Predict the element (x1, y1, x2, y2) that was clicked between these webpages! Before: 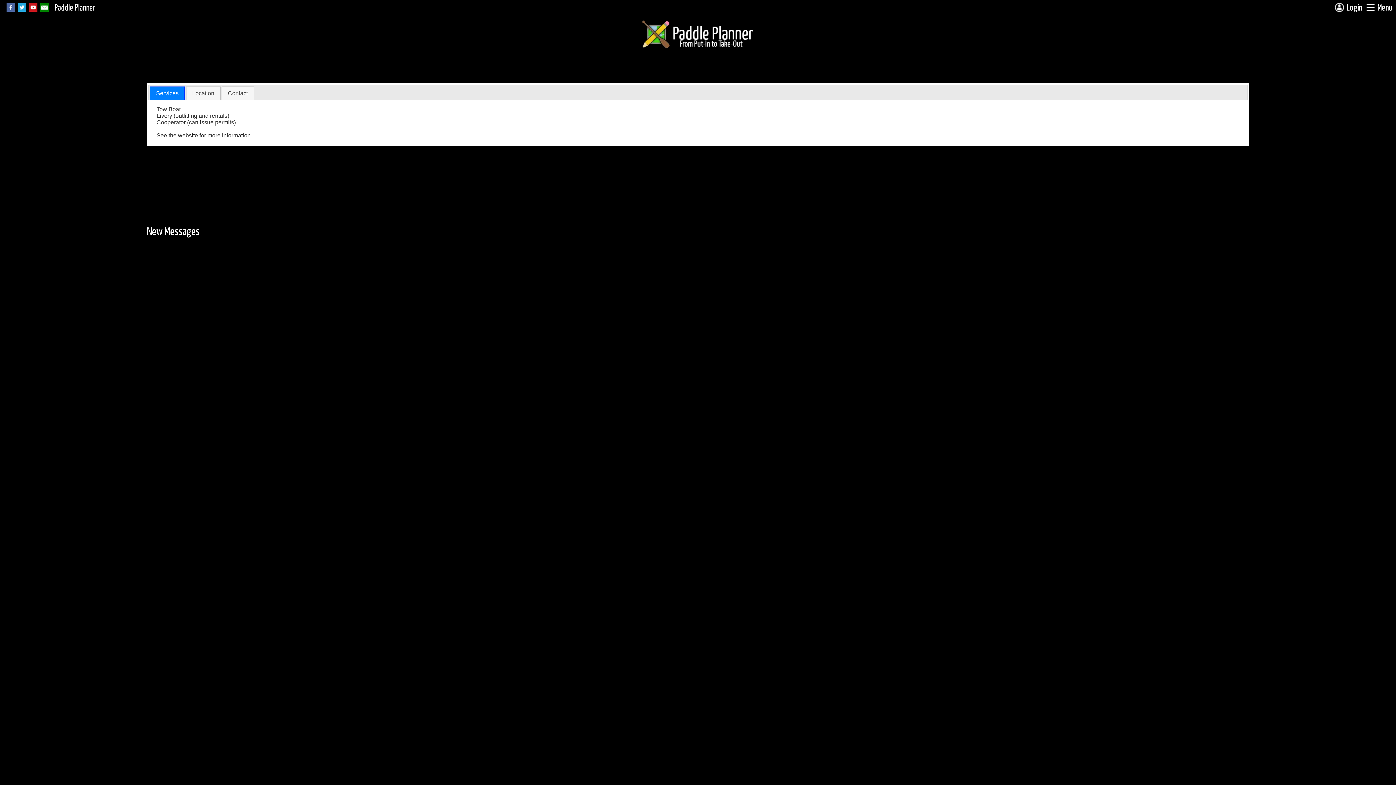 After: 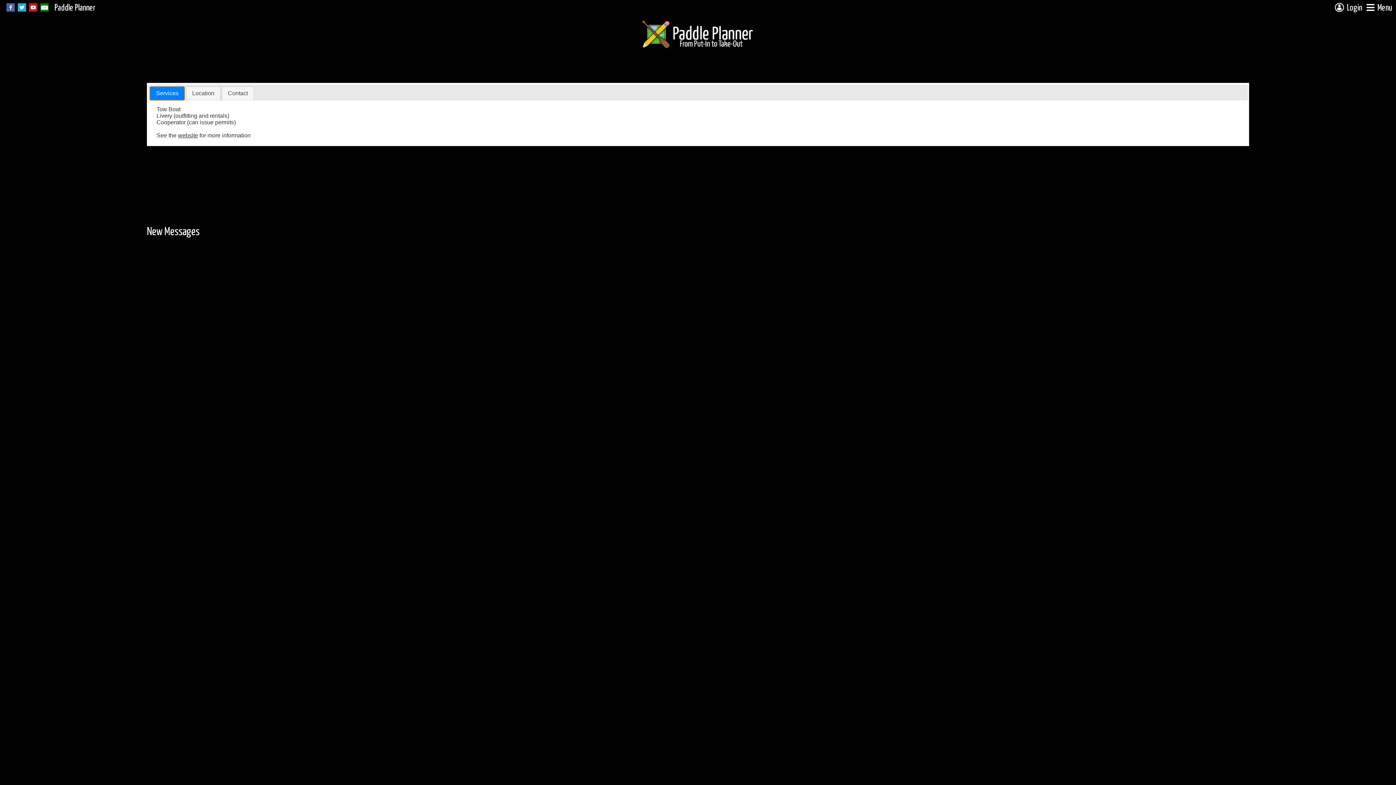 Action: label: Services bbox: (150, 86, 184, 99)